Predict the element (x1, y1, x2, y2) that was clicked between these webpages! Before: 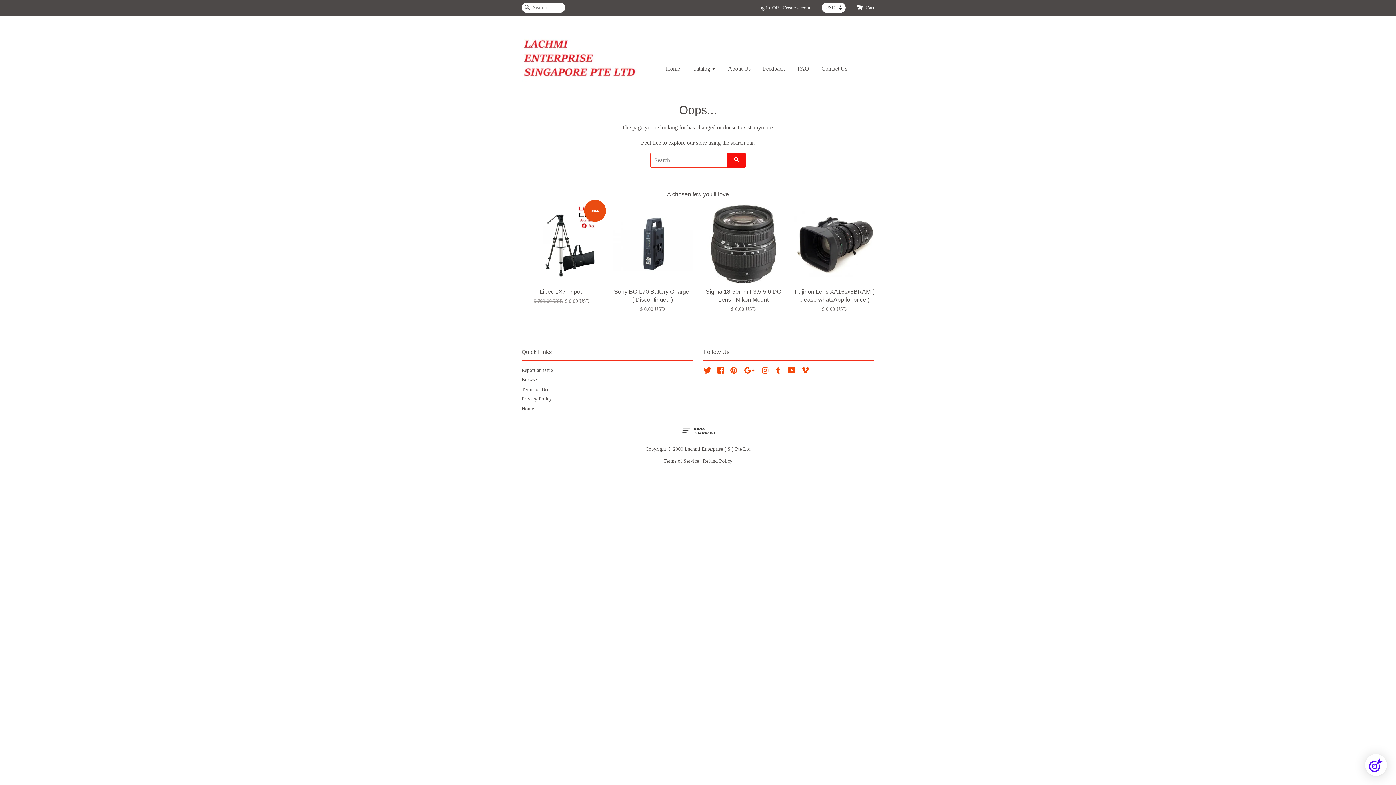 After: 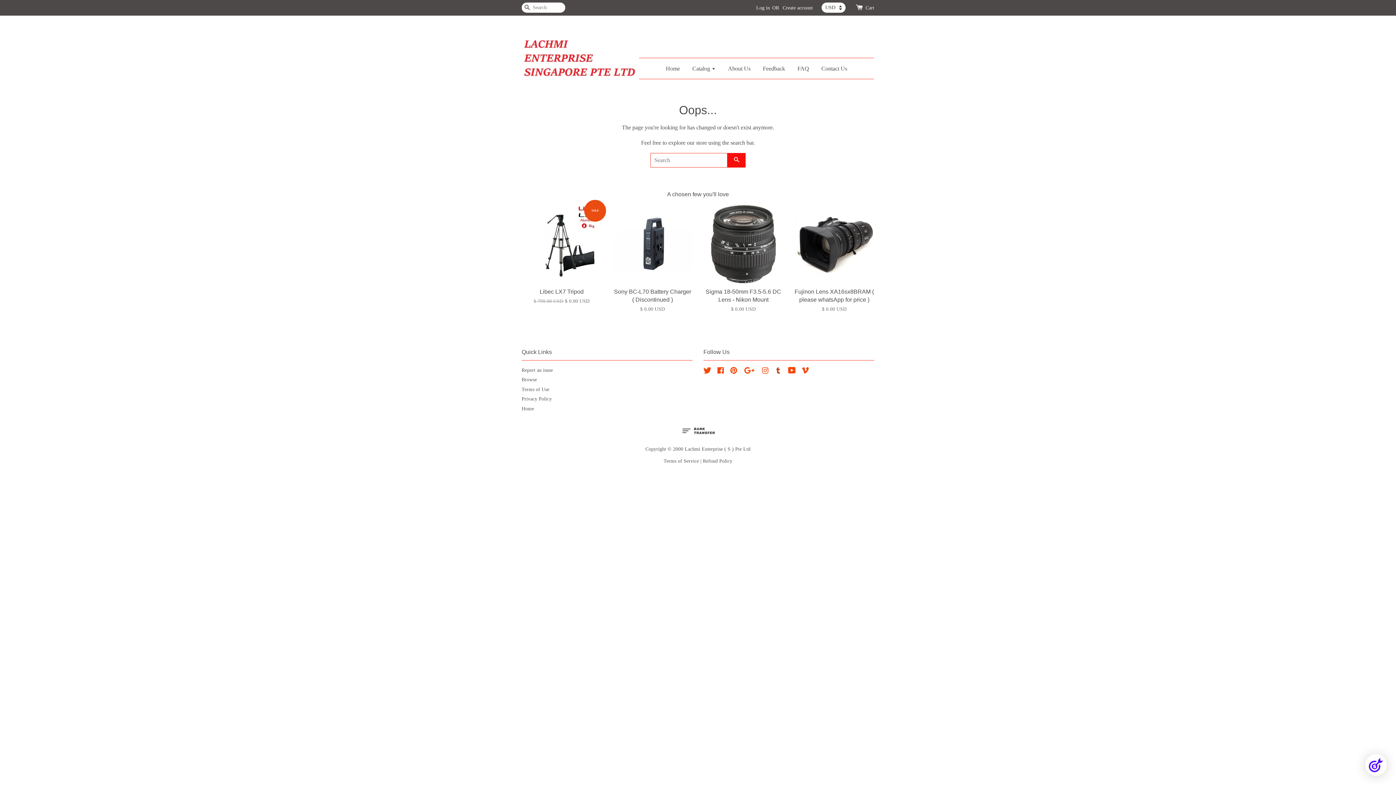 Action: label: Tumblr bbox: (774, 369, 782, 374)